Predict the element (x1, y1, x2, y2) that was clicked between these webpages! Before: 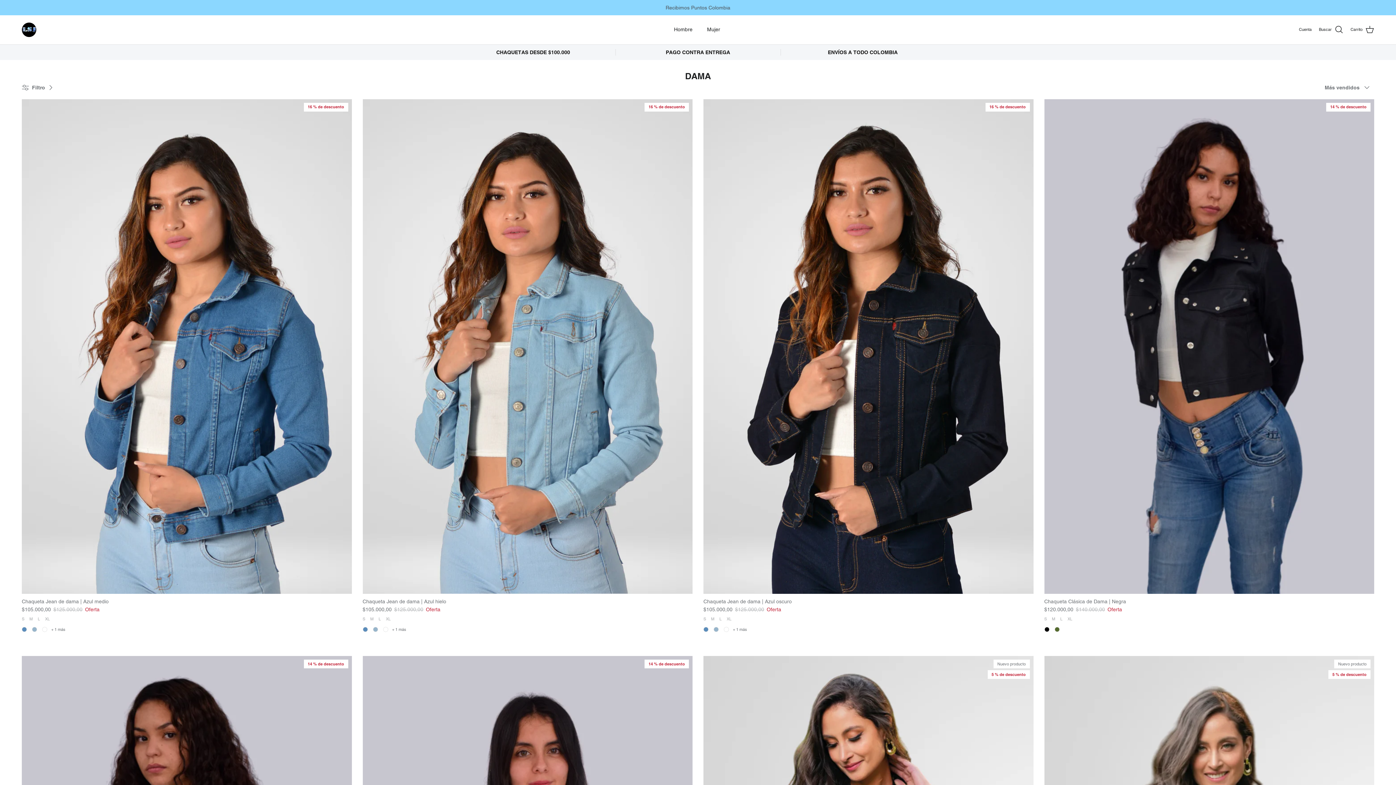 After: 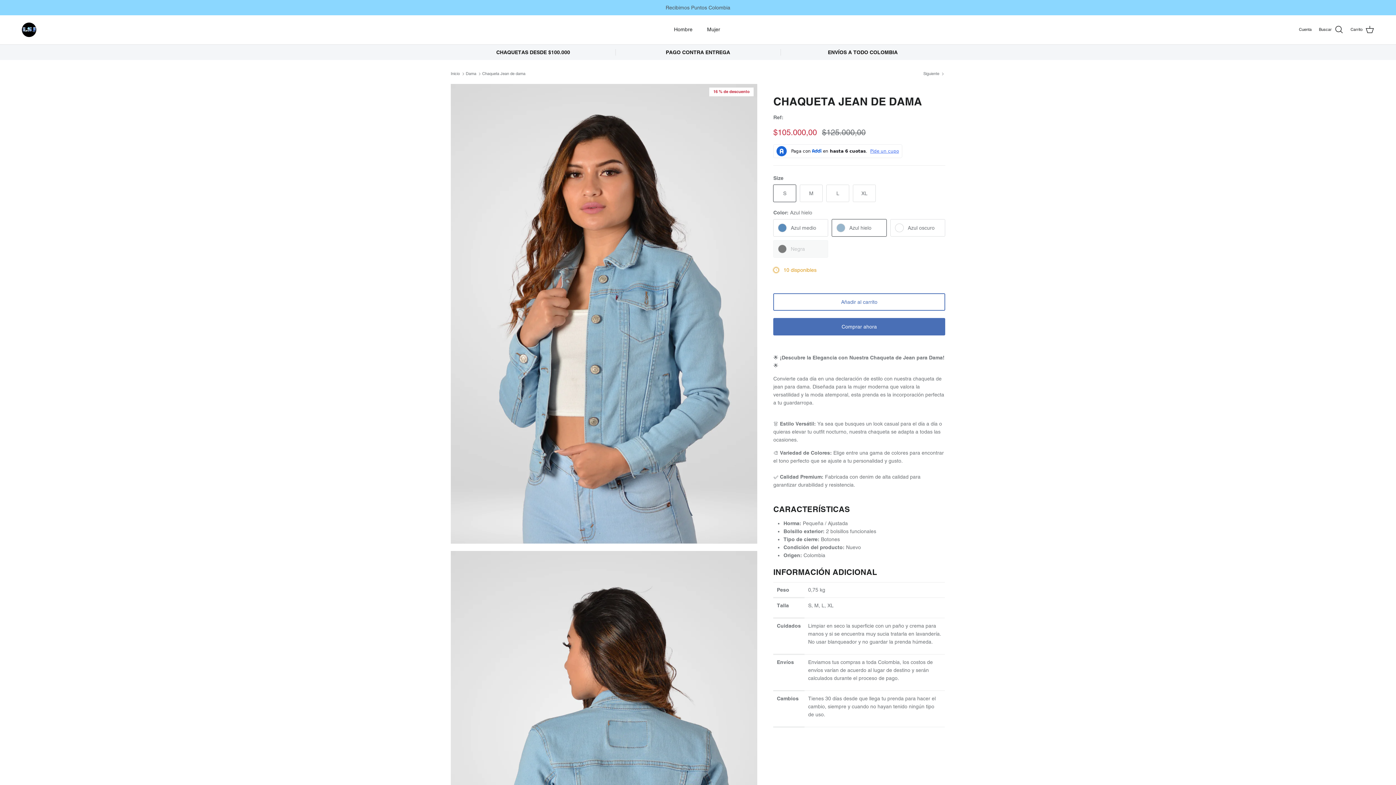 Action: bbox: (362, 597, 692, 613) label: Chaqueta Jean de dama | Azul hielo
$105.000,00
$125.000,00
Oferta